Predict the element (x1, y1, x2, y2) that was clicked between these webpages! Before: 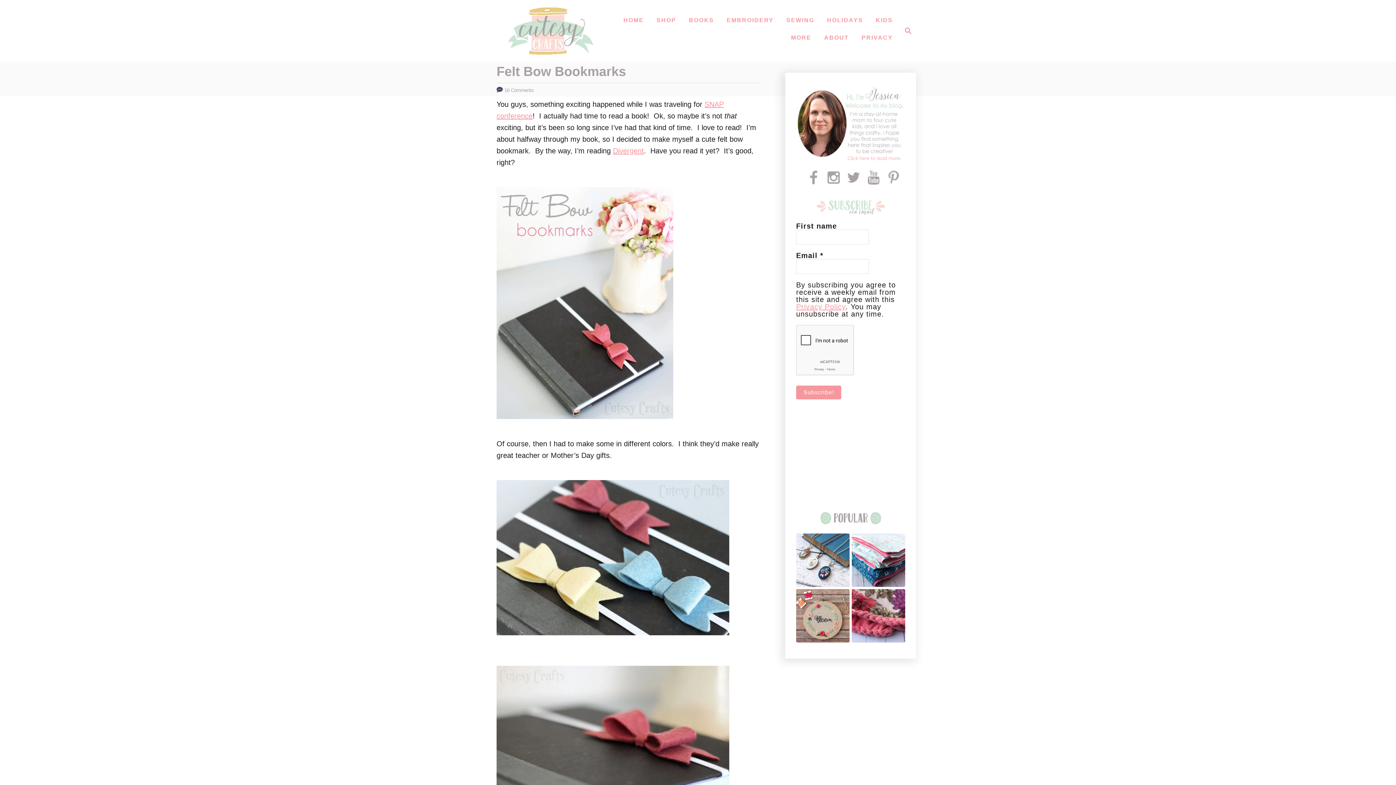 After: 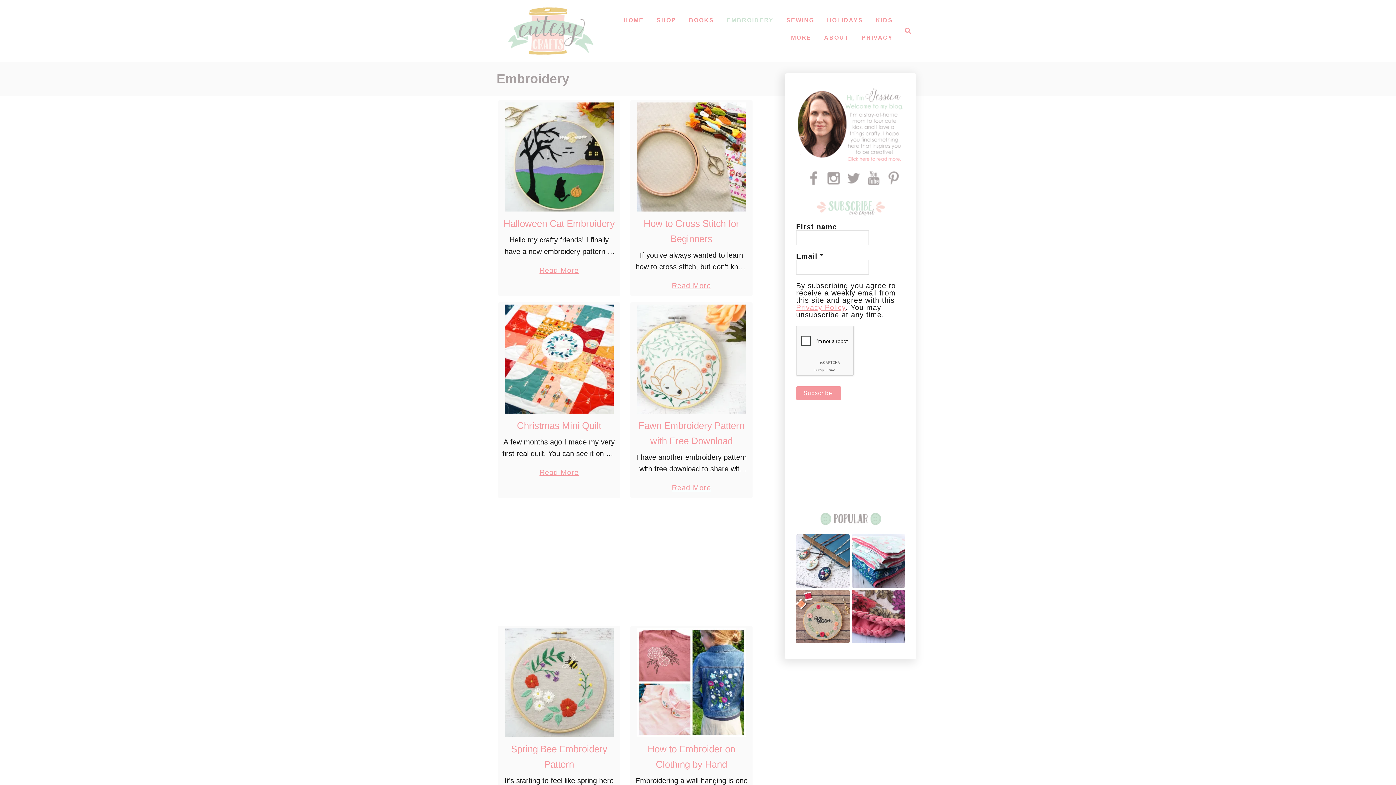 Action: bbox: (723, 13, 777, 27) label: EMBROIDERY